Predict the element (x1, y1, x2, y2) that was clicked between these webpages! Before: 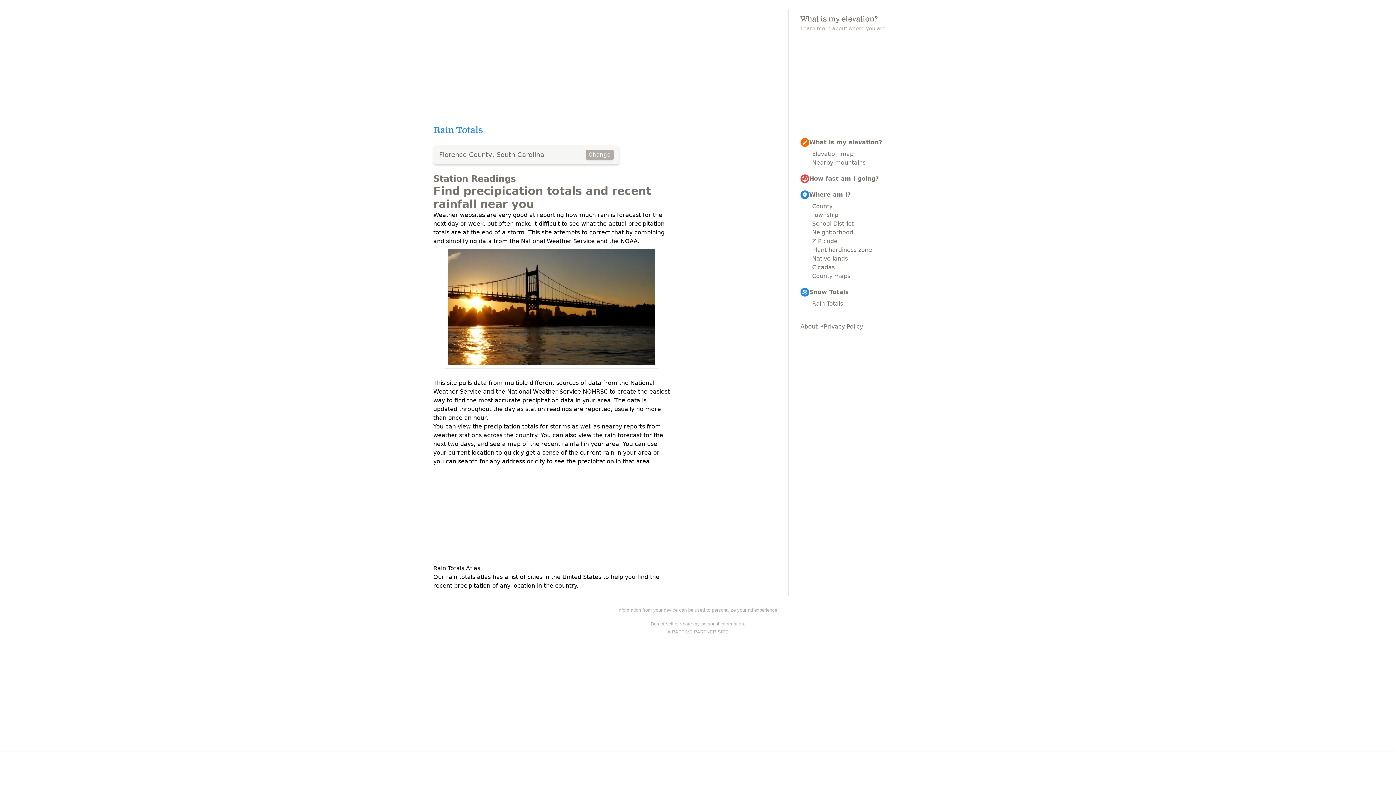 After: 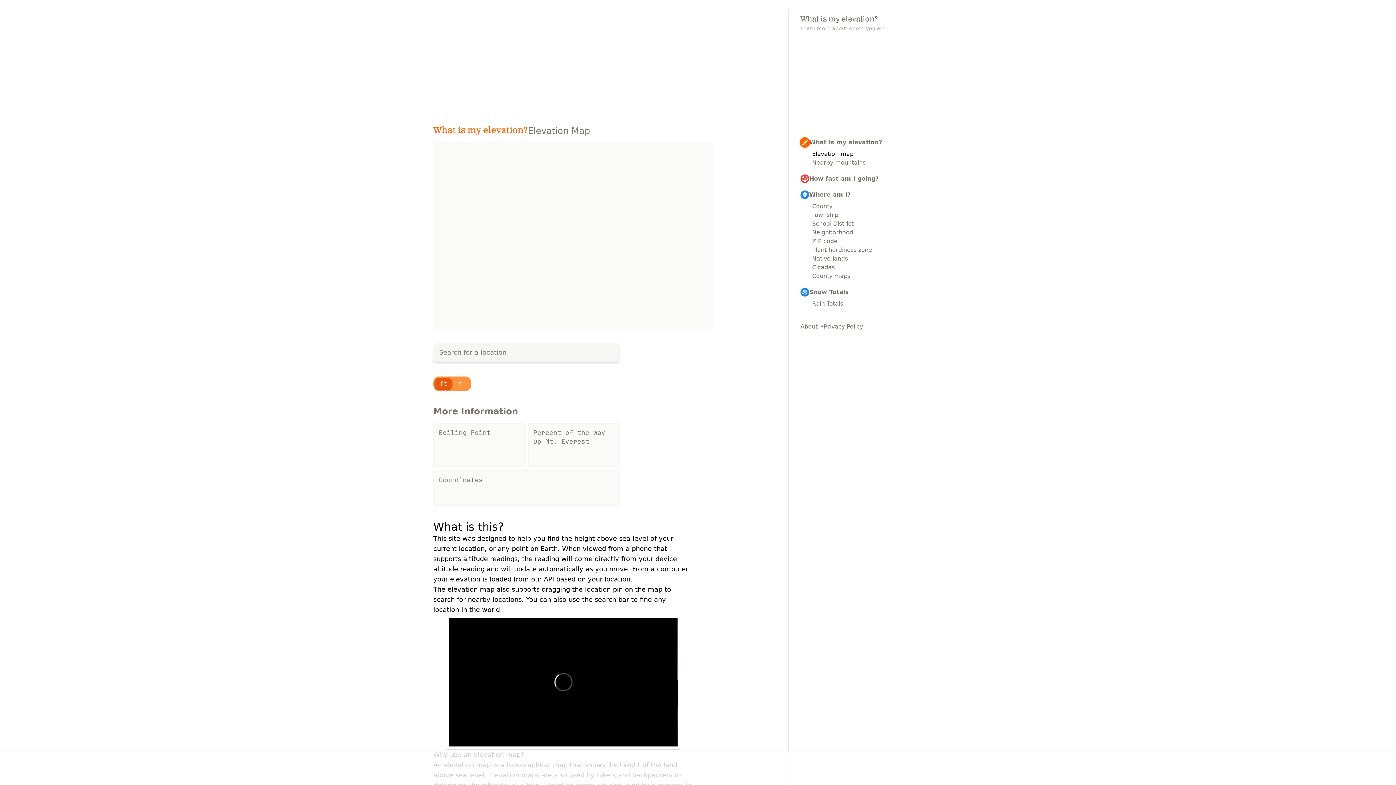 Action: label: Elevation map bbox: (812, 149, 957, 158)